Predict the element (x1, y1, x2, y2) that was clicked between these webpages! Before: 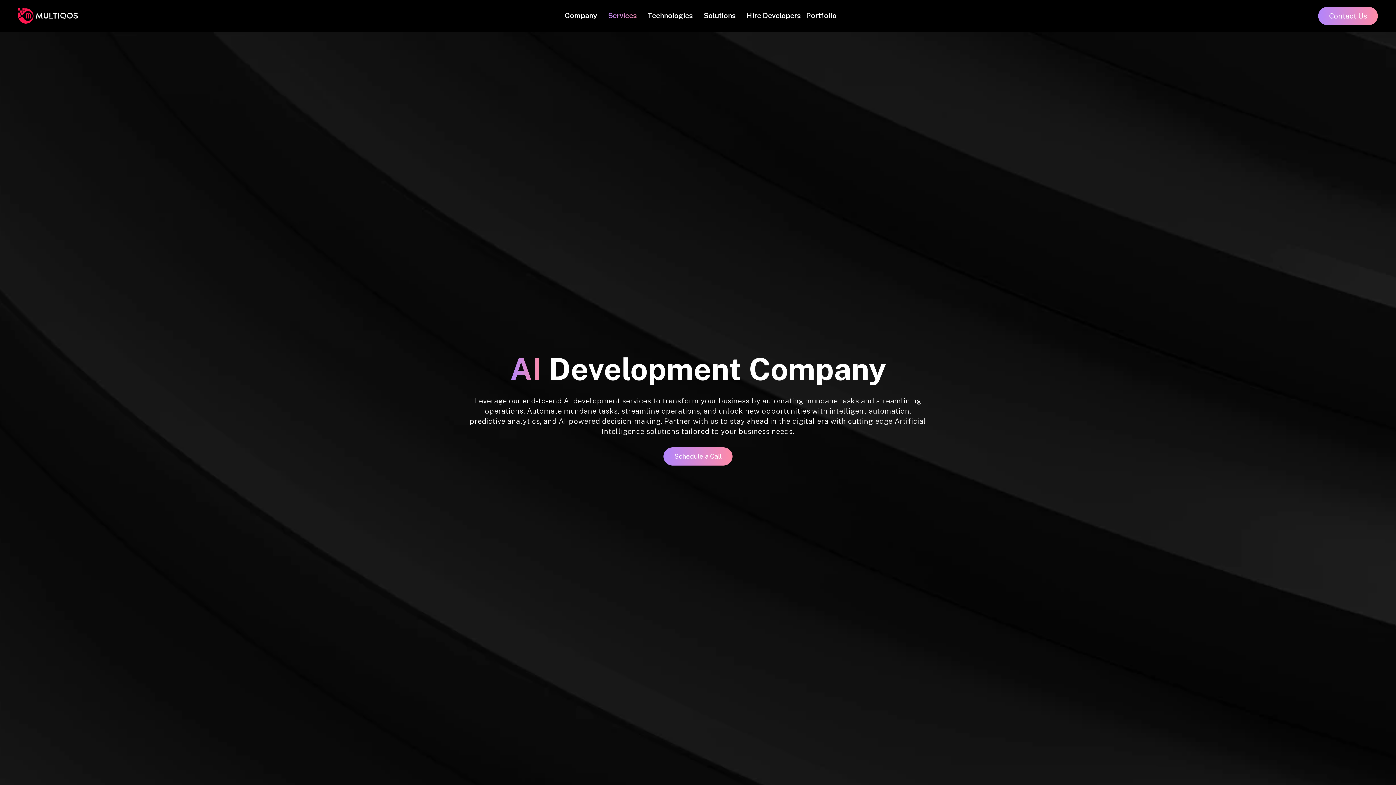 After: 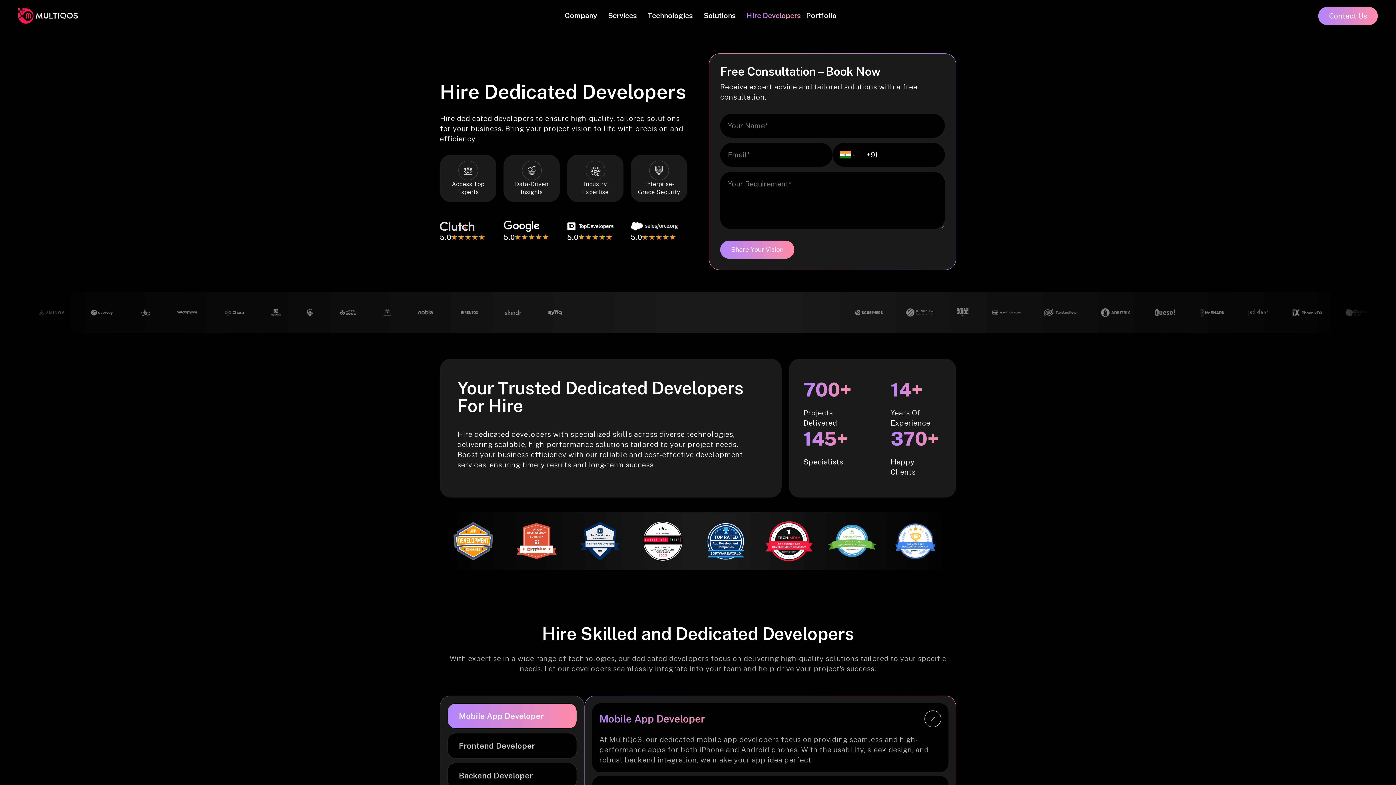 Action: bbox: (741, 0, 806, 31) label: Hire Developers